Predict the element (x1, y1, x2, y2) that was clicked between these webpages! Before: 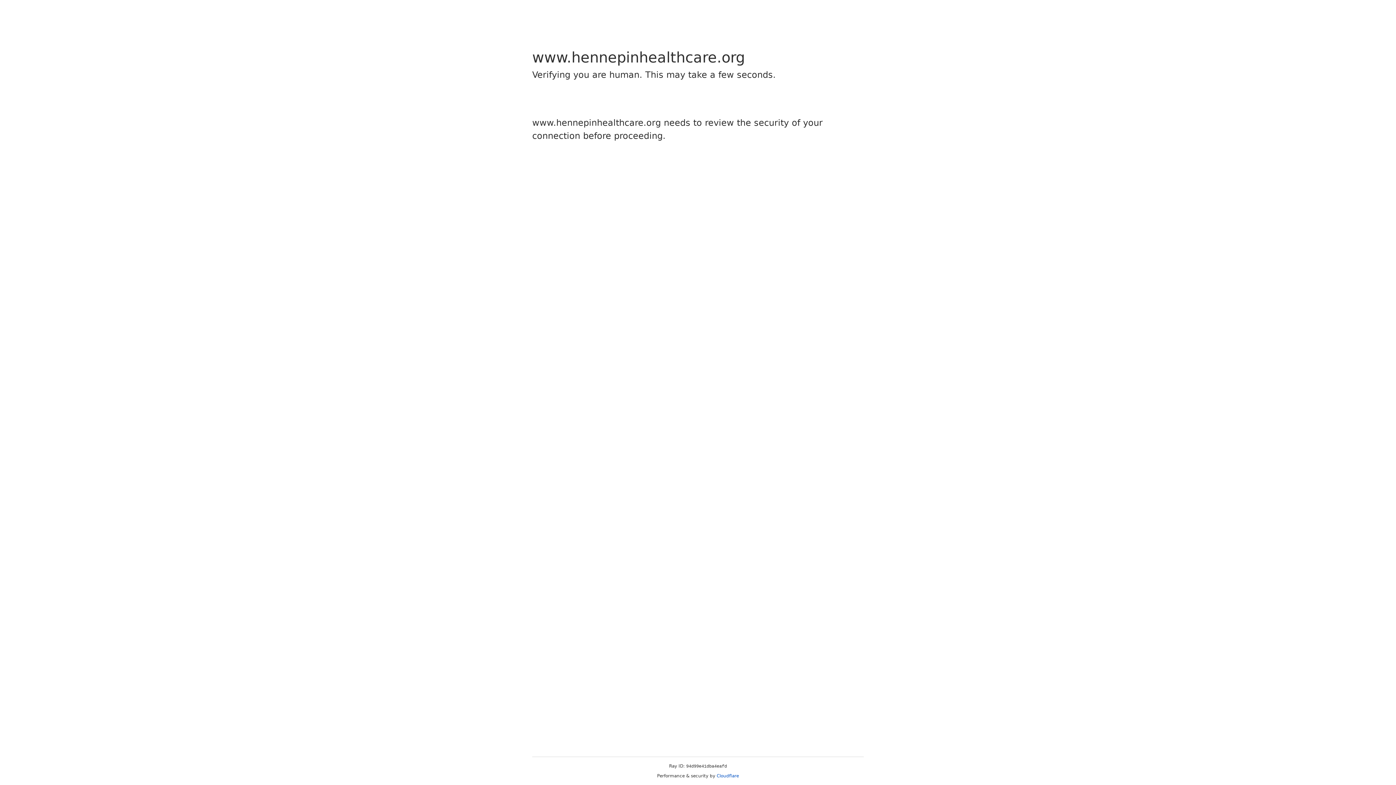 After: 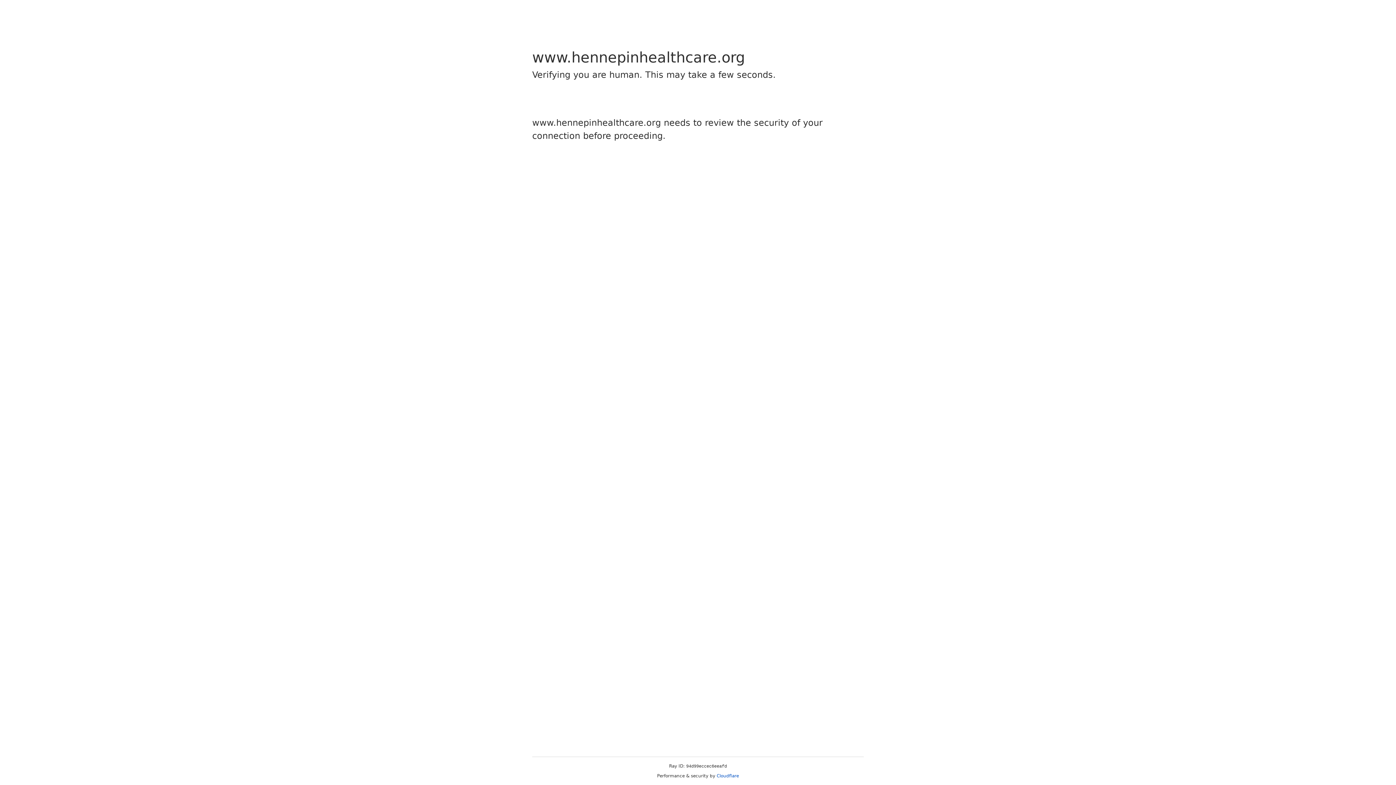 Action: label: Cloudflare bbox: (716, 773, 739, 778)